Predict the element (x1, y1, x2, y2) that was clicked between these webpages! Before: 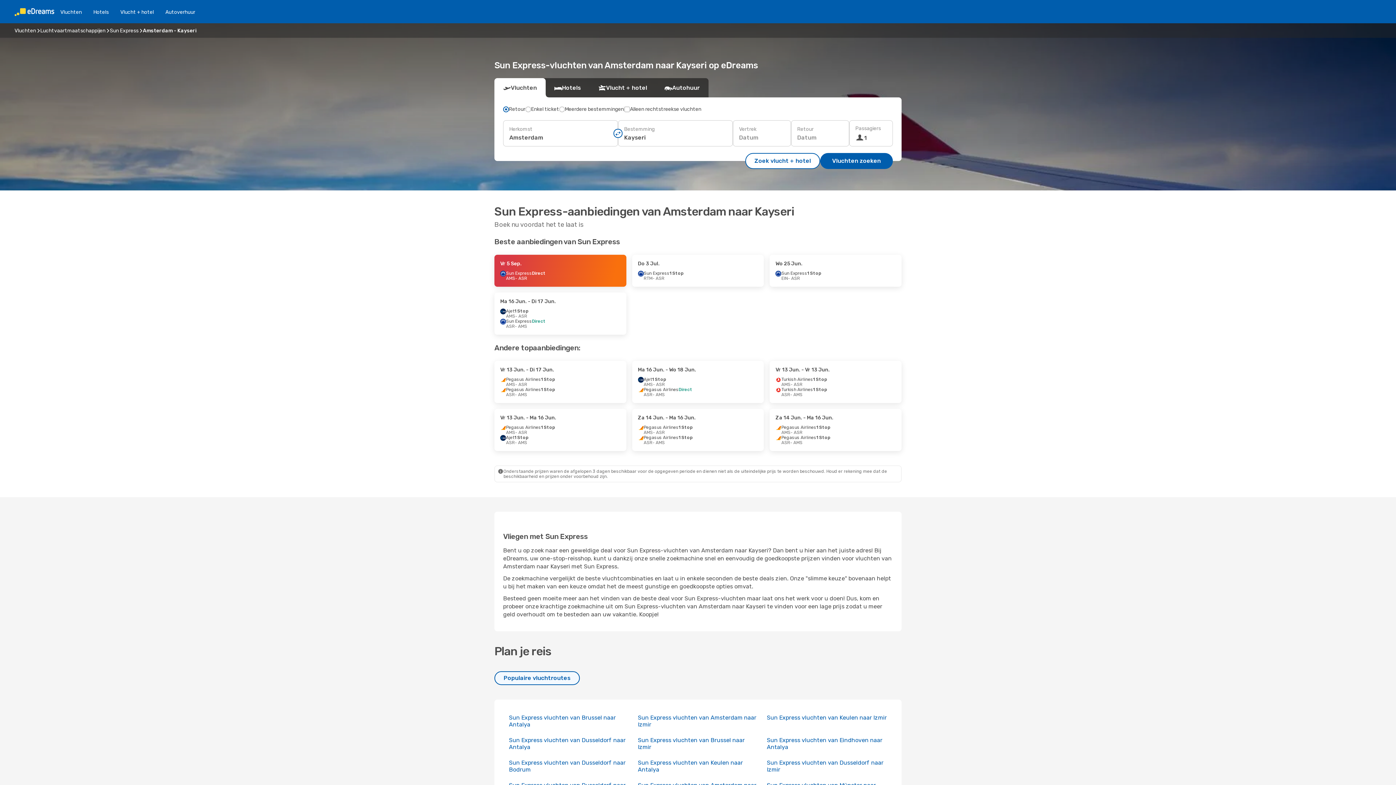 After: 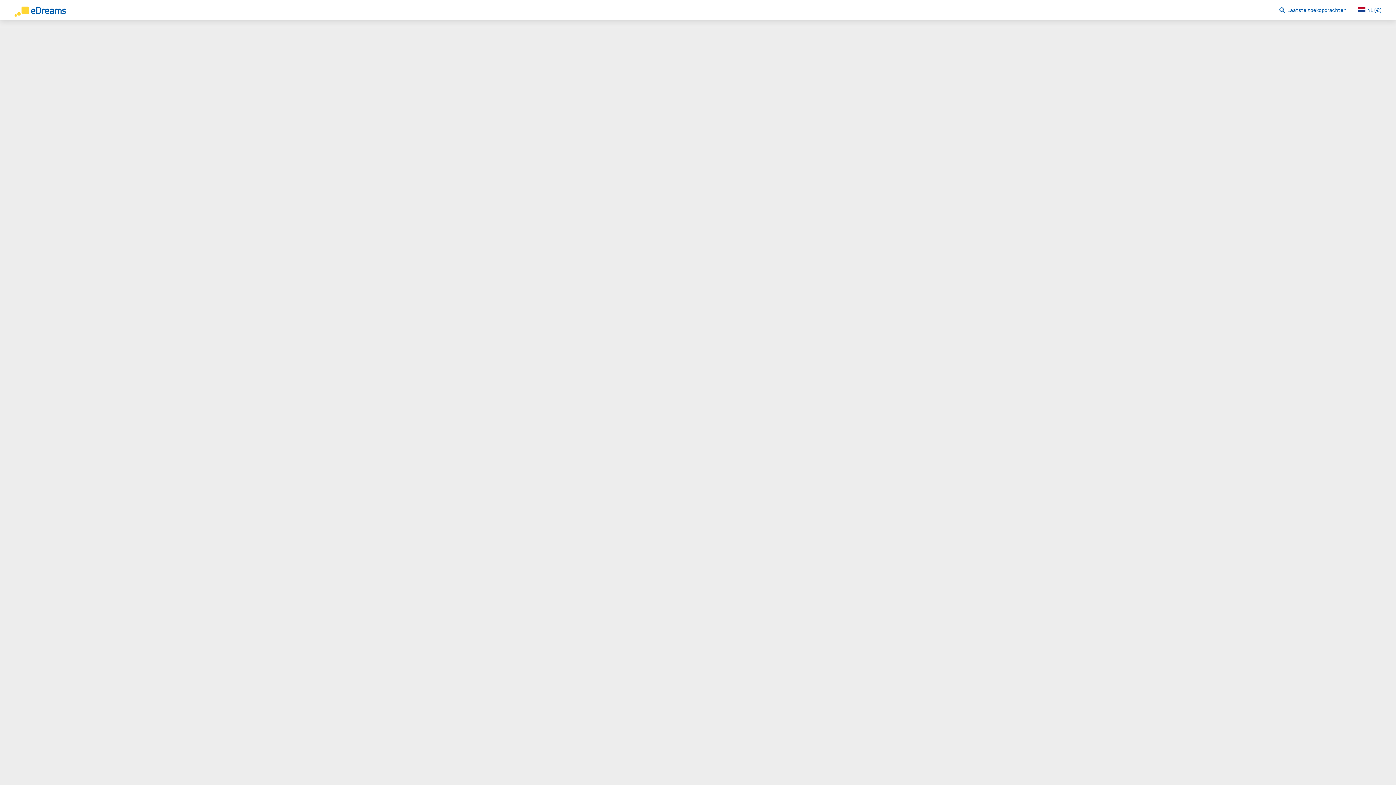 Action: label: Ma 16 Jun. - Di 17 Jun.
Ajet
1 Stop
AMS
- ASR
Sun Express
Direct
ASR
- AMS bbox: (494, 292, 626, 334)